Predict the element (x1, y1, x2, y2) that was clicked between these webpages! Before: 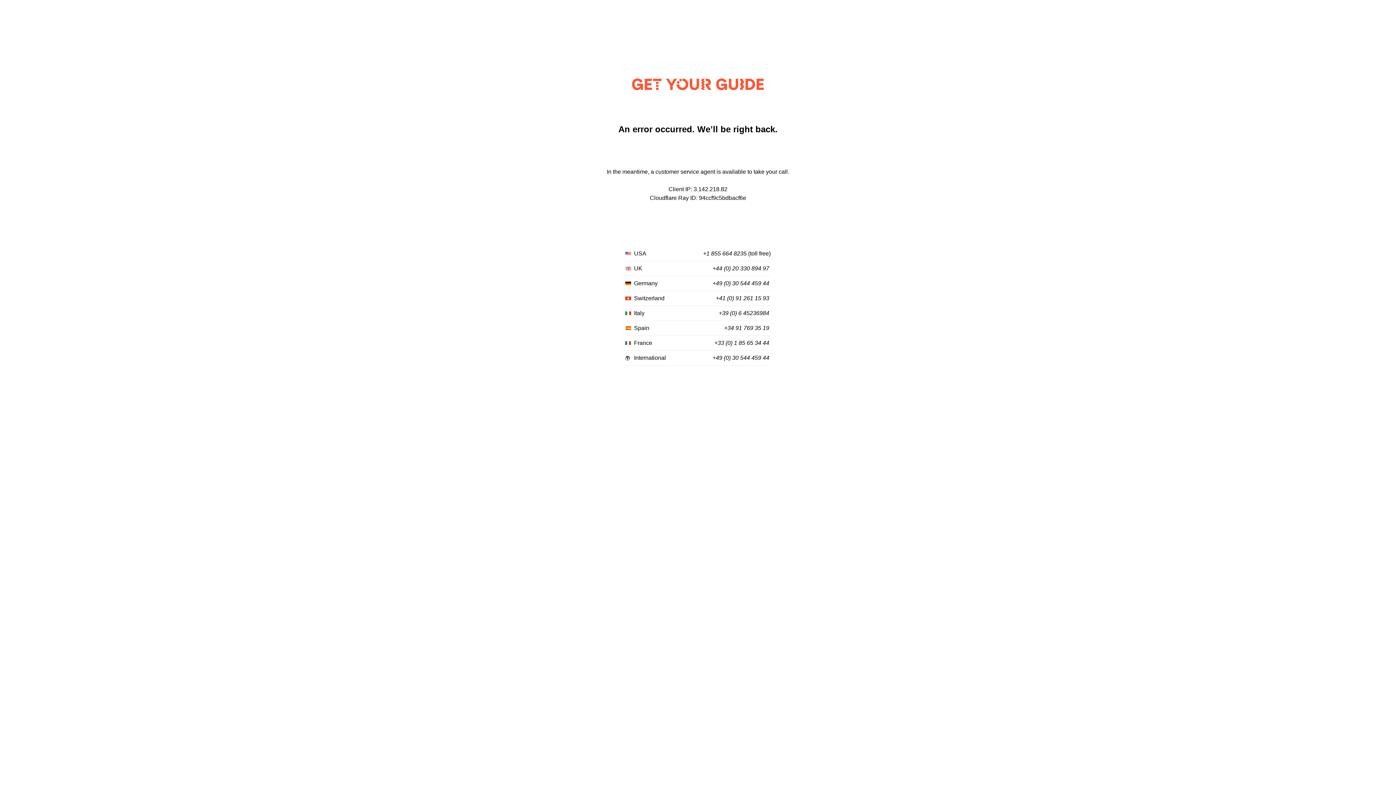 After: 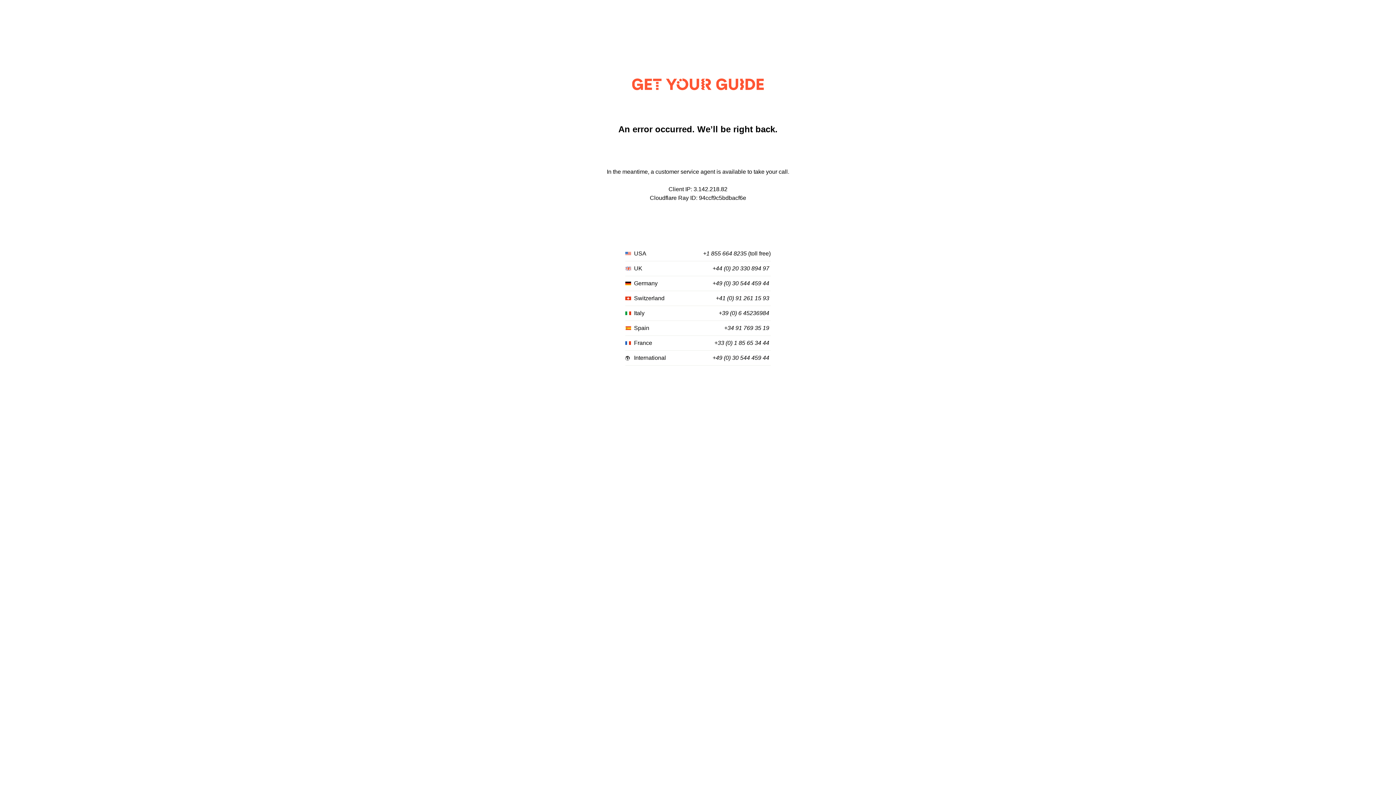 Action: label: +39 (0) 6 45236984 bbox: (718, 310, 769, 316)